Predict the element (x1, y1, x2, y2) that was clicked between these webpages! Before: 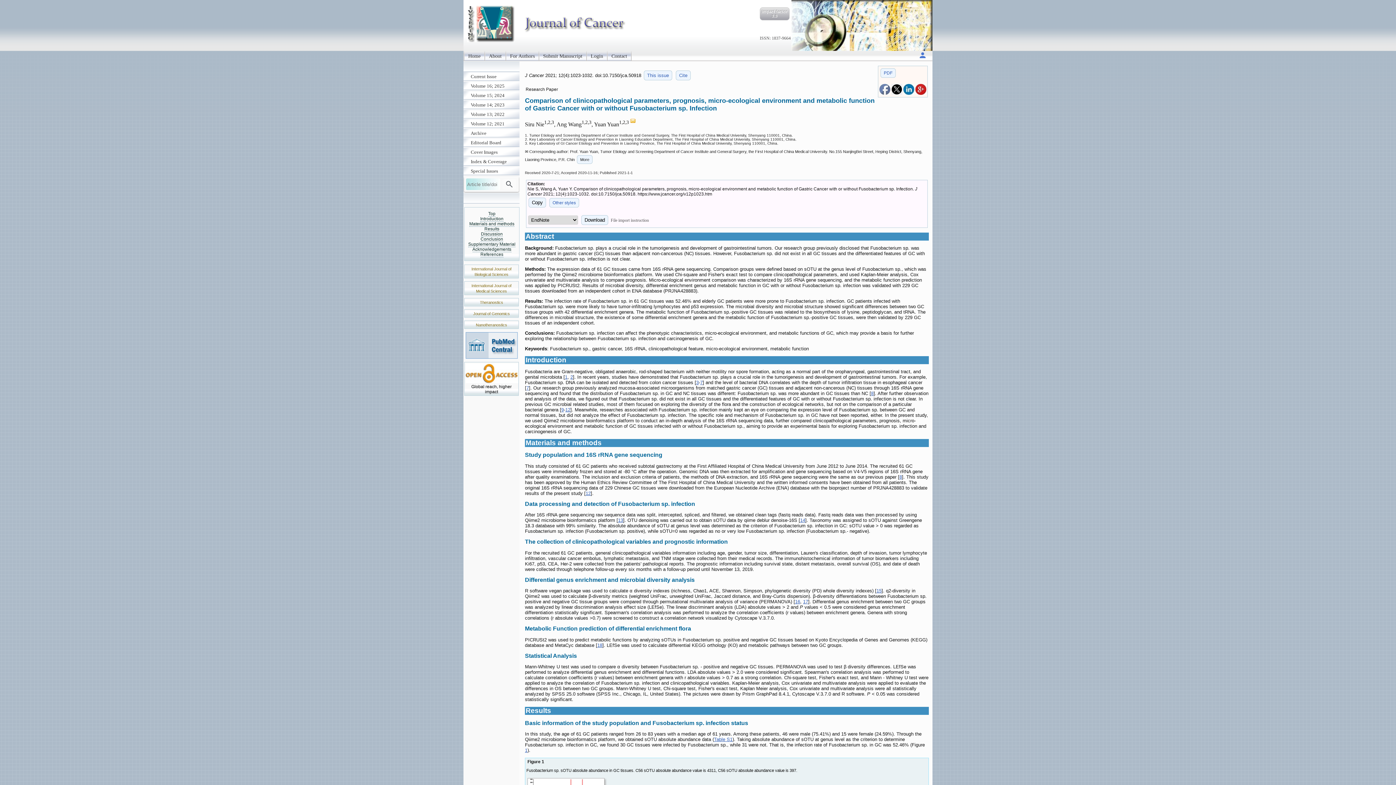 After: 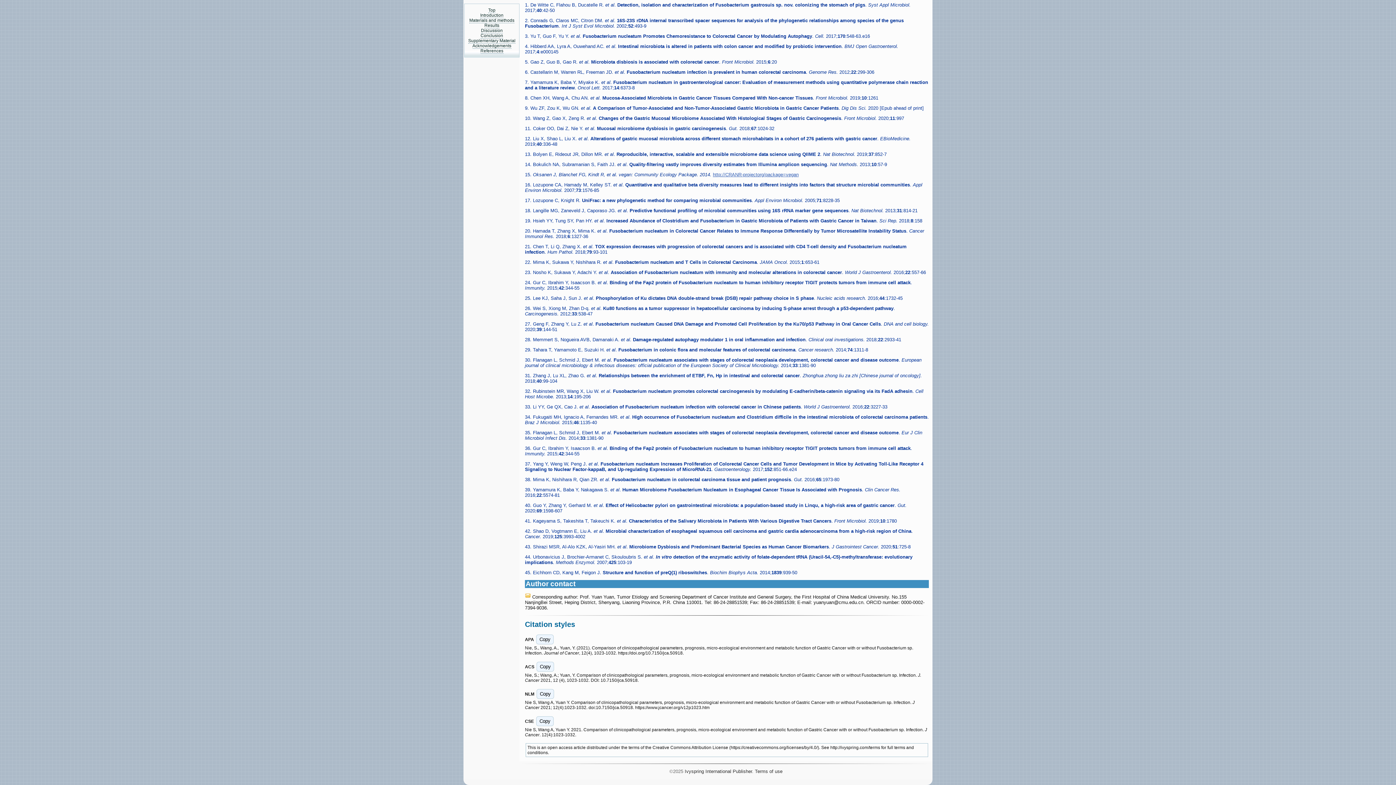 Action: label: 2 bbox: (570, 374, 573, 380)